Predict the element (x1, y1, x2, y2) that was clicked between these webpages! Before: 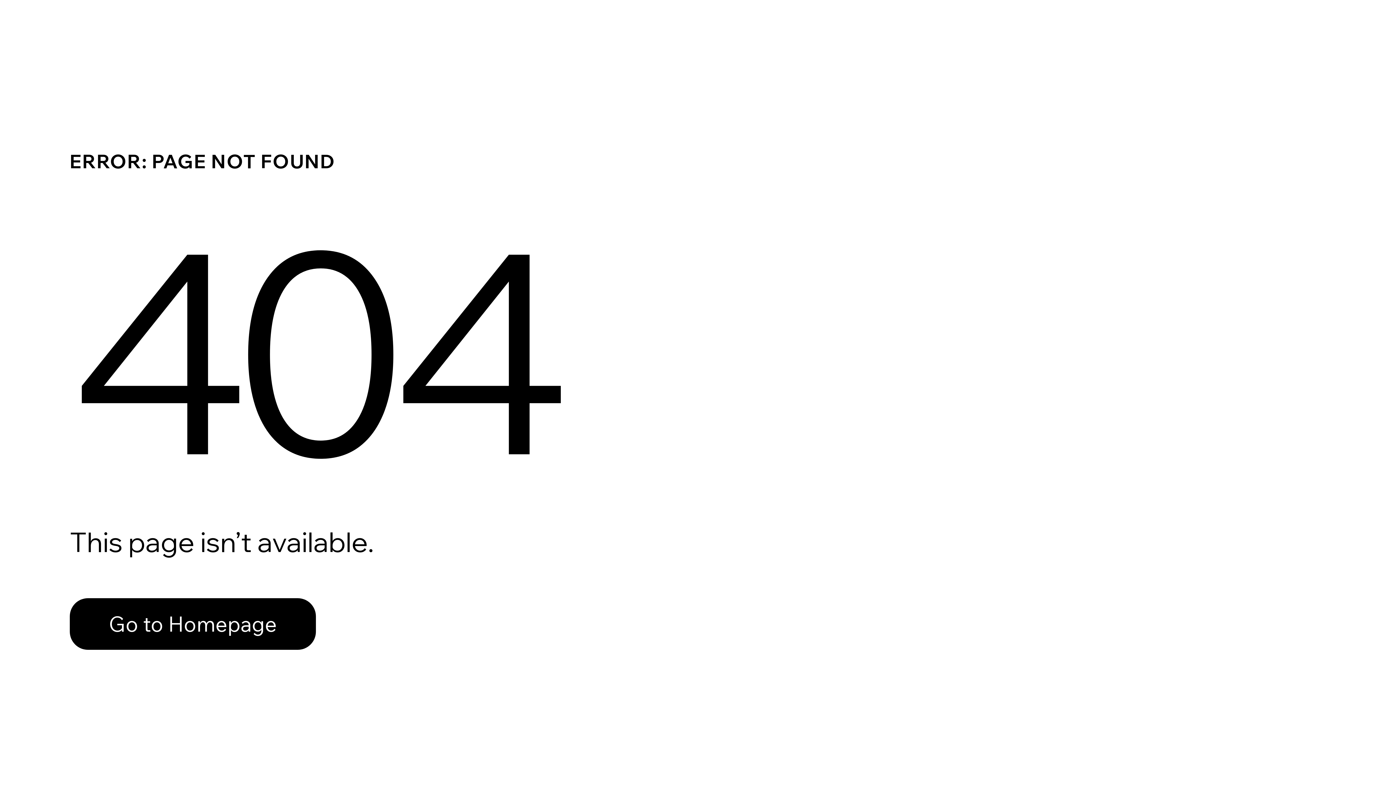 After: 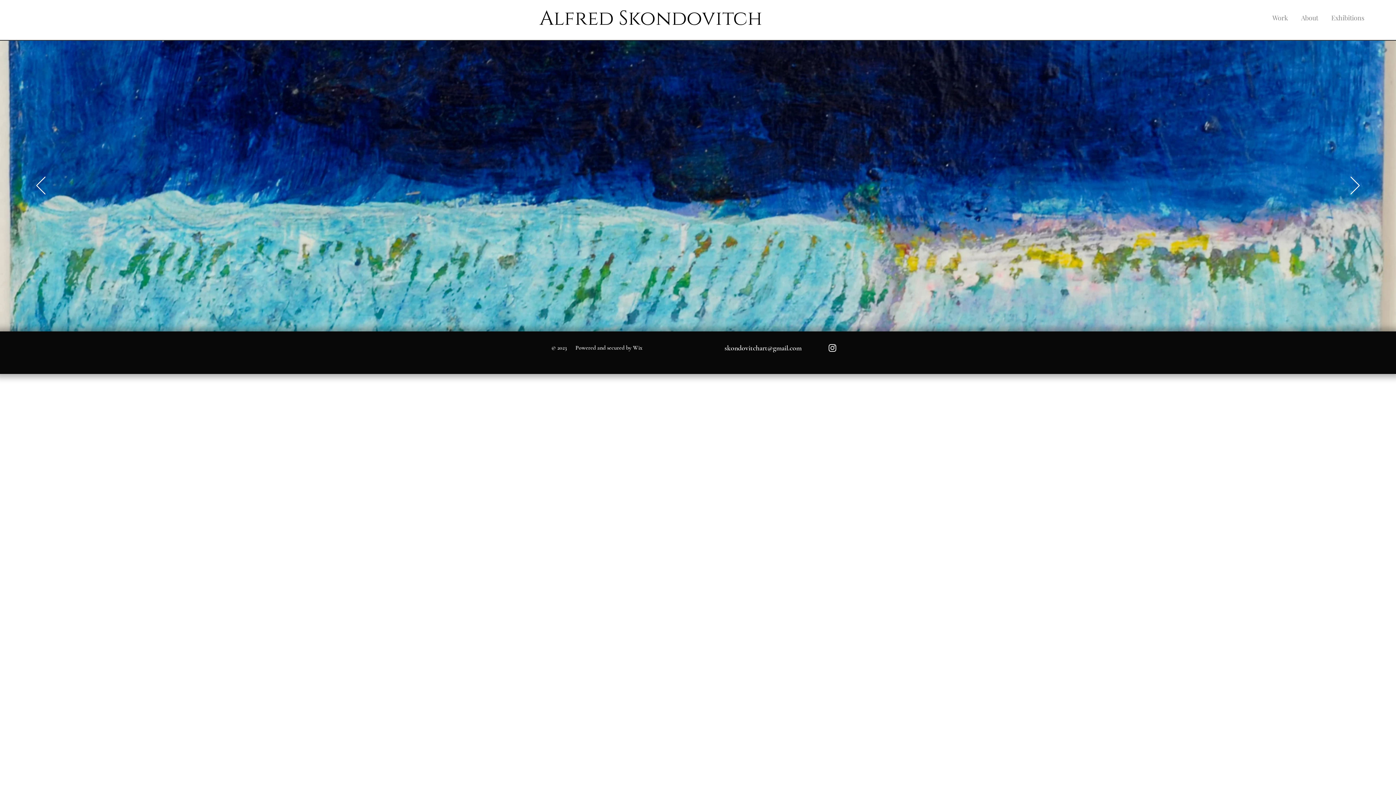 Action: label: Go to Homepage bbox: (69, 582, 768, 659)